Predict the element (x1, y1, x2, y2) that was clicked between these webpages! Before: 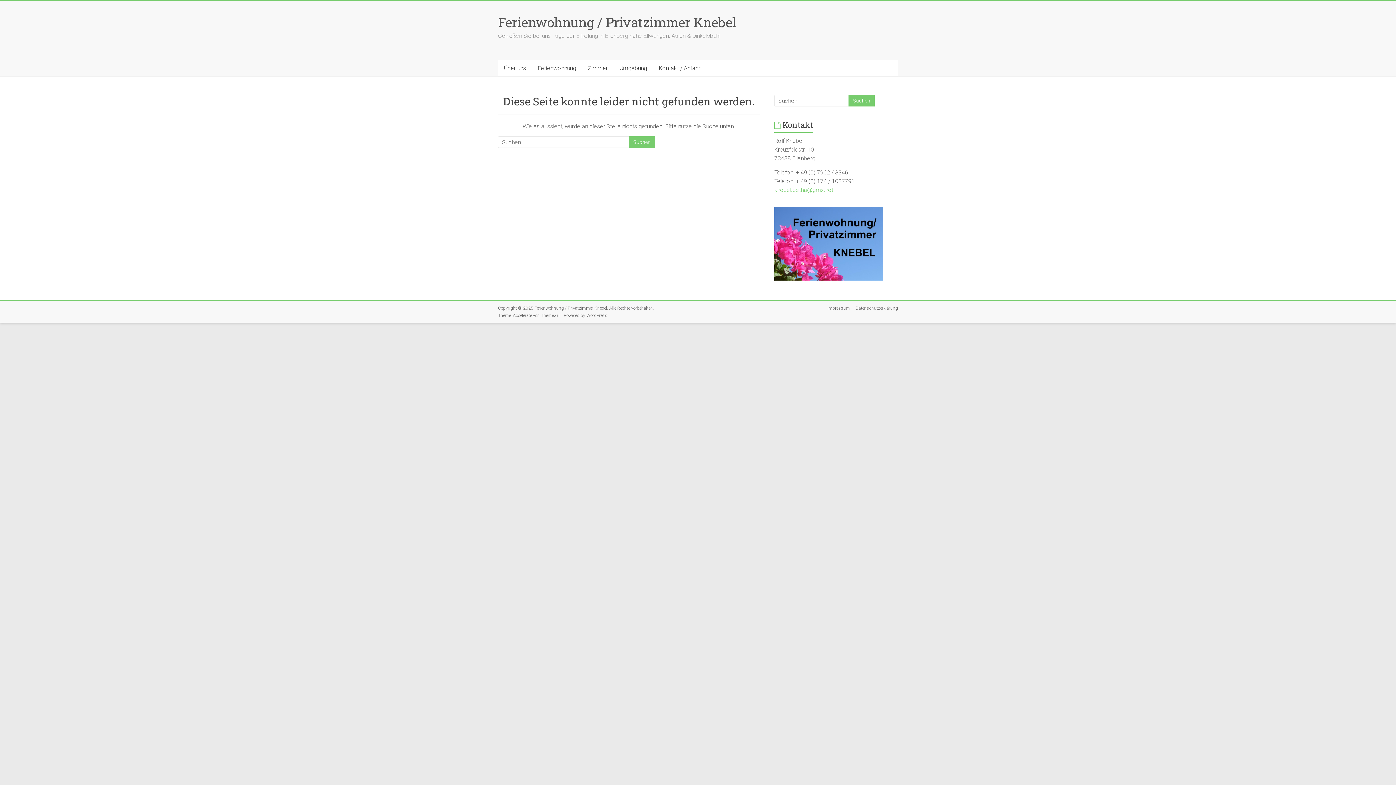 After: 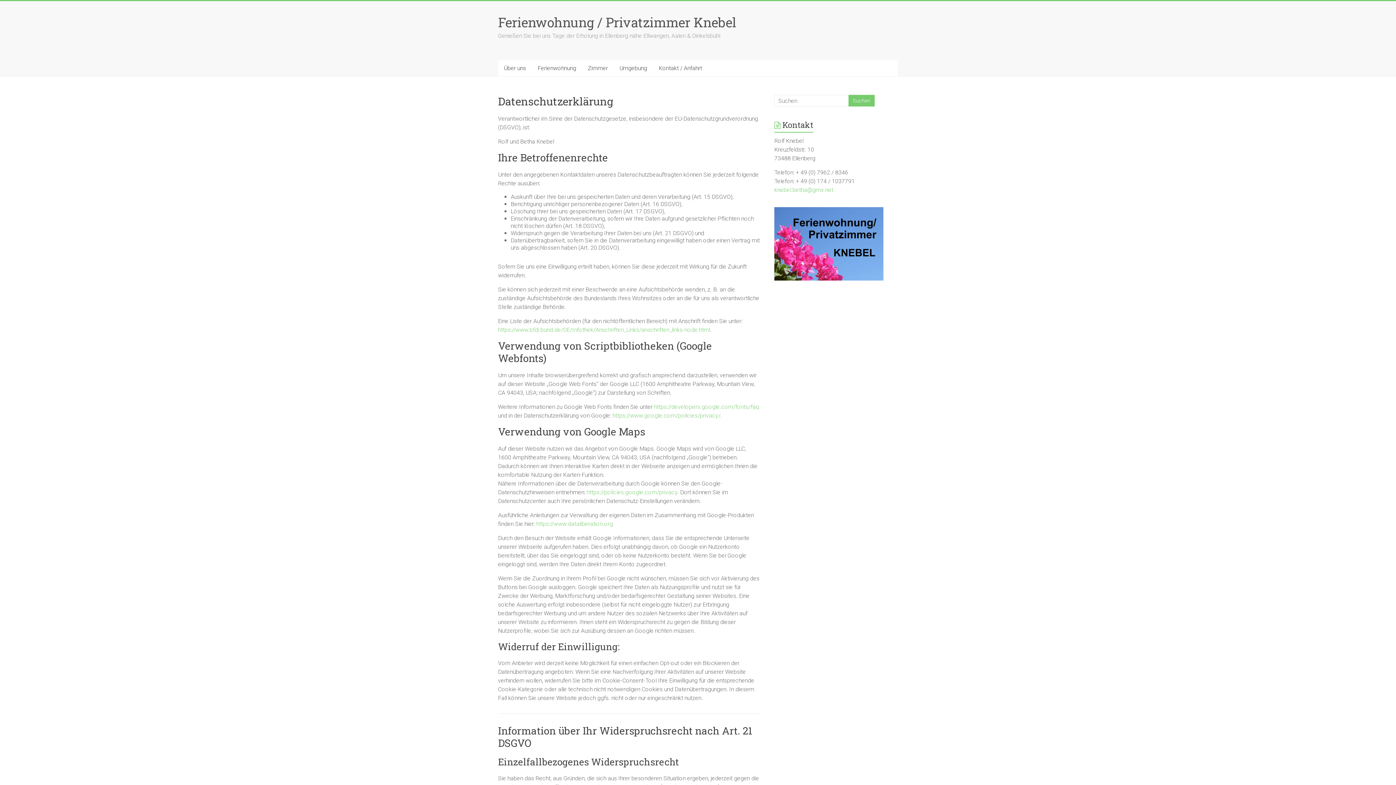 Action: label: Datenschutzerklärung bbox: (850, 304, 898, 312)